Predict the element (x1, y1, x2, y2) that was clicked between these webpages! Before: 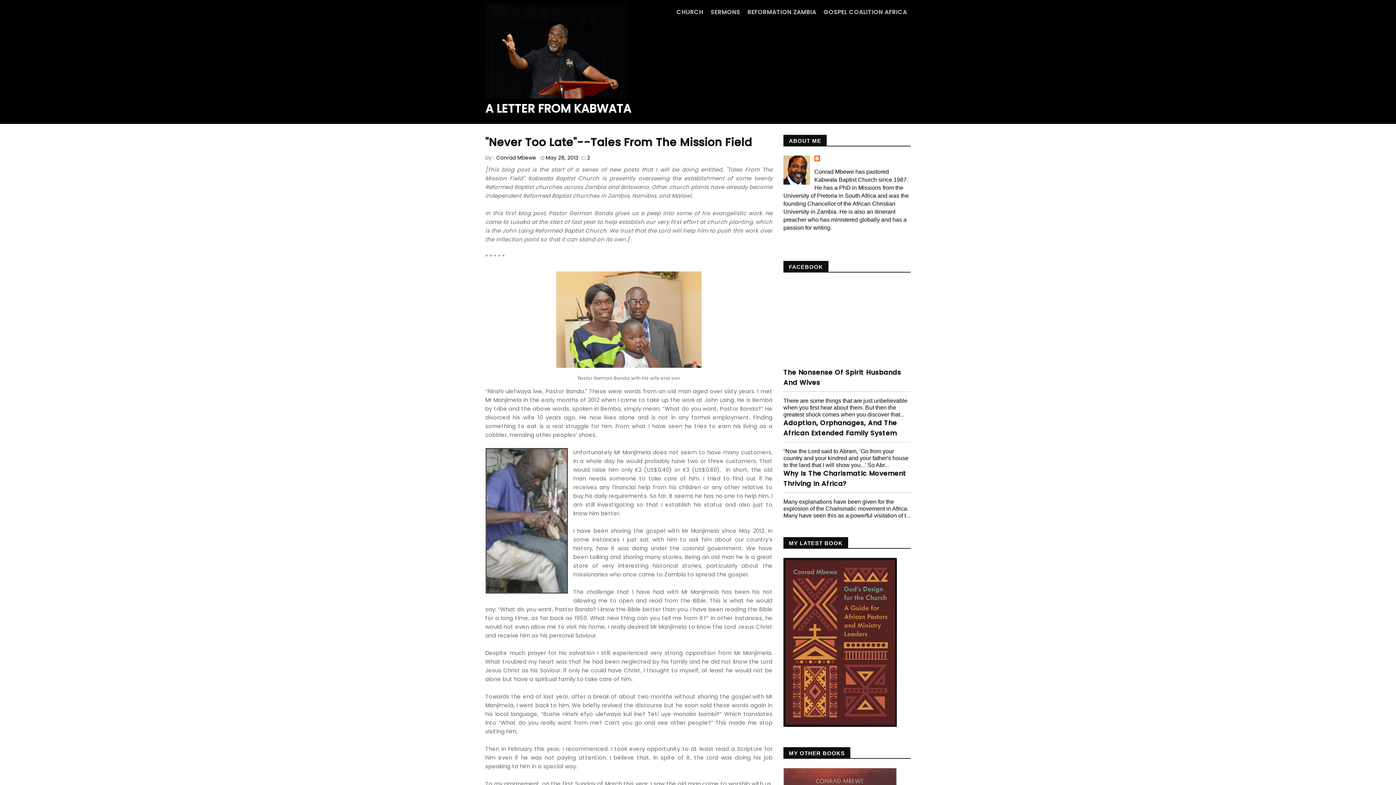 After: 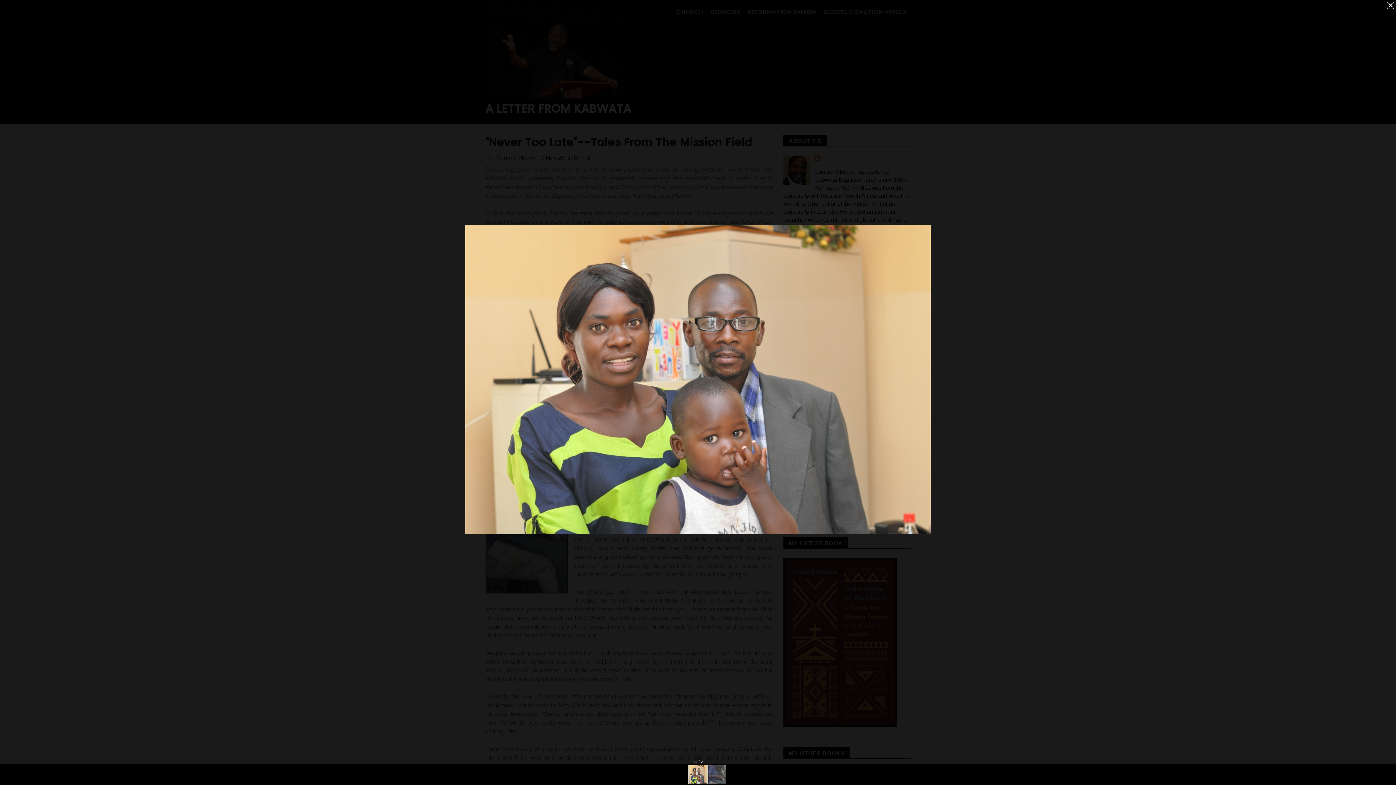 Action: bbox: (556, 365, 701, 373)